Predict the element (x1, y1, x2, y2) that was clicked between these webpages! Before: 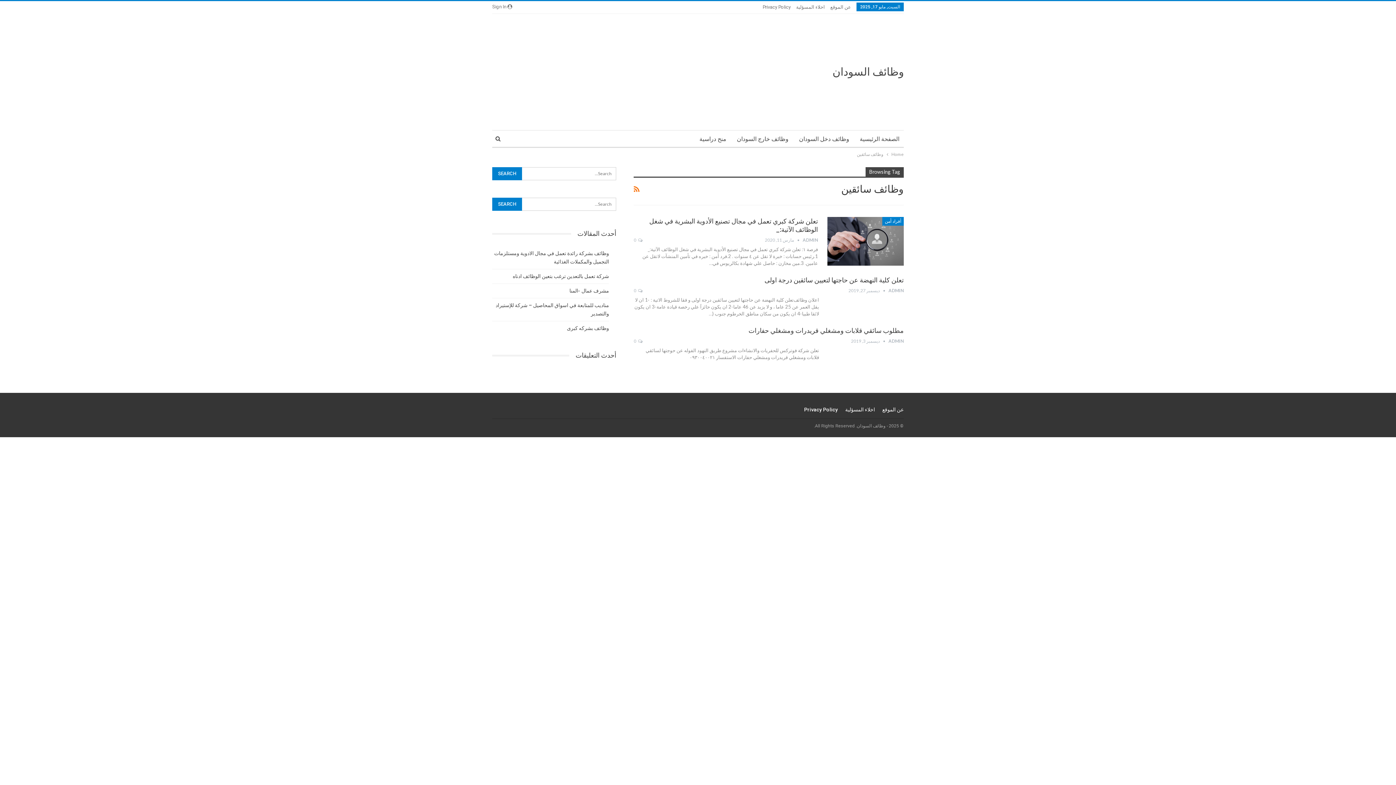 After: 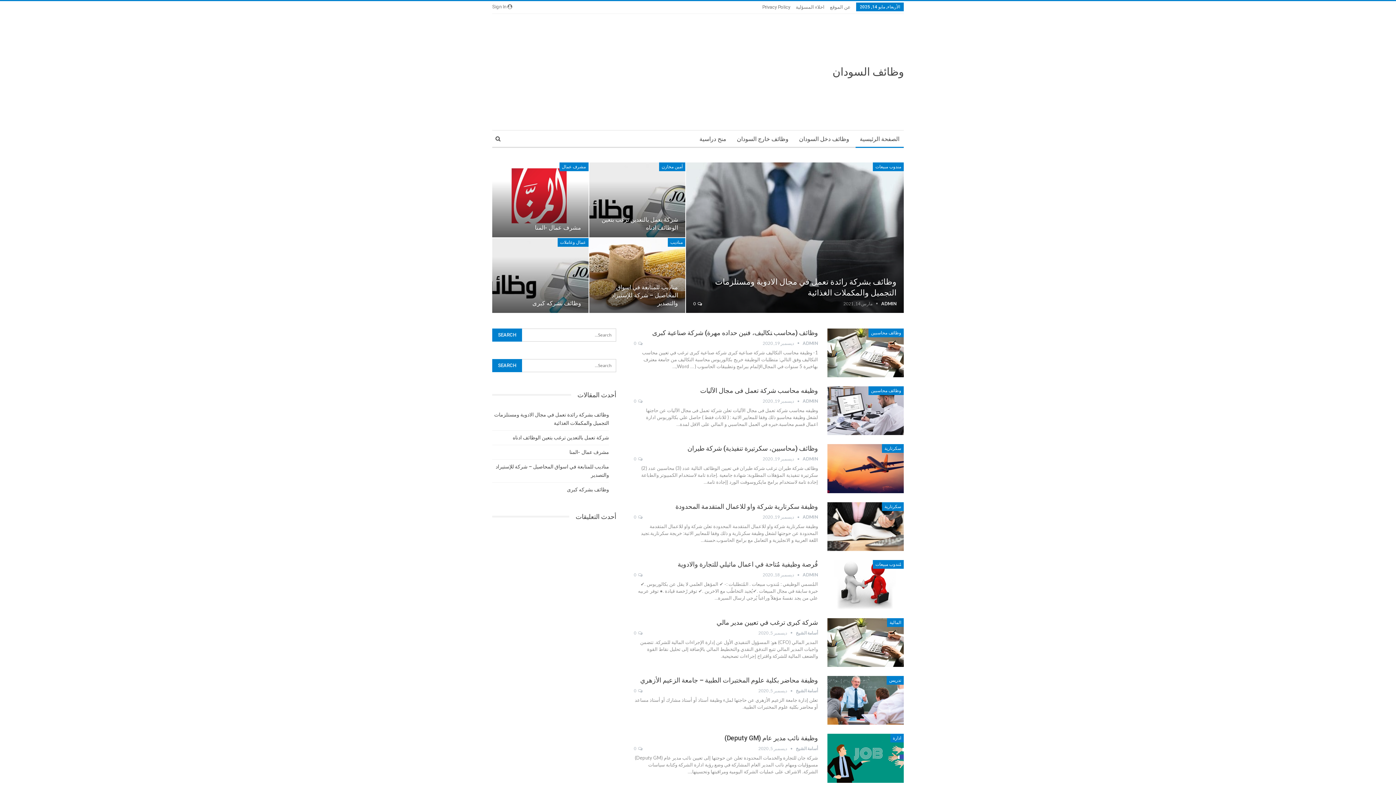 Action: label: الصفحة الرئيسية bbox: (855, 130, 904, 148)